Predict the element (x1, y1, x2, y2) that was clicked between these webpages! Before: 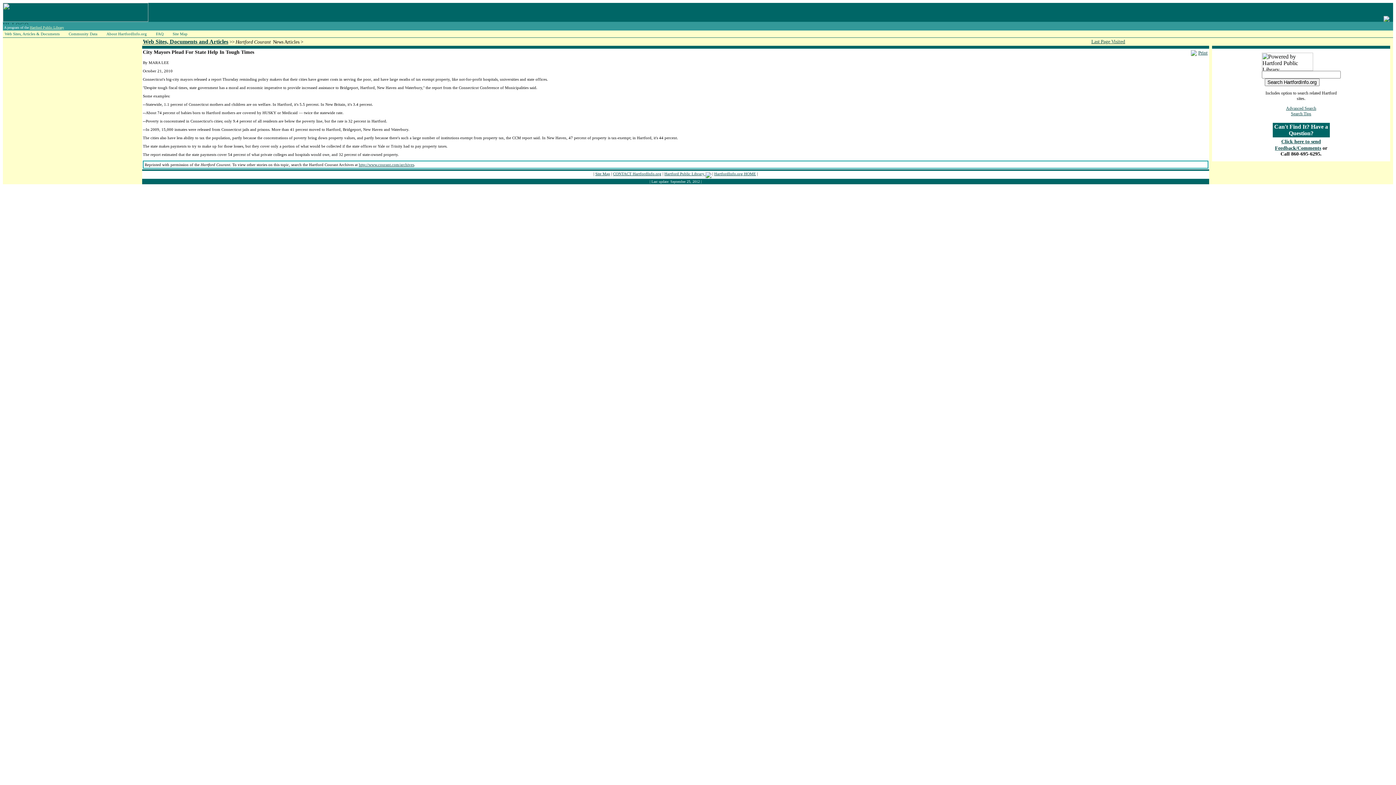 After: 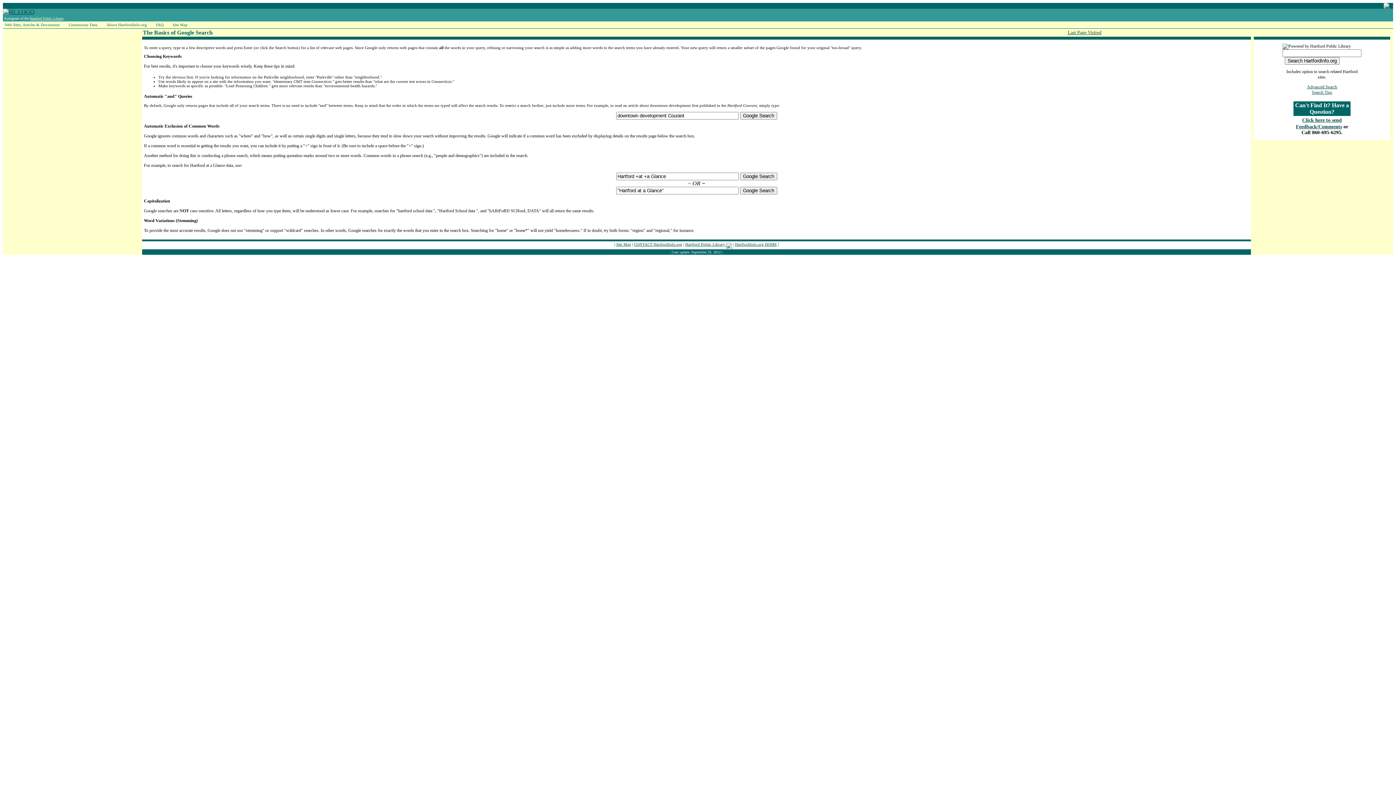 Action: bbox: (1291, 111, 1311, 116) label: Search Tips